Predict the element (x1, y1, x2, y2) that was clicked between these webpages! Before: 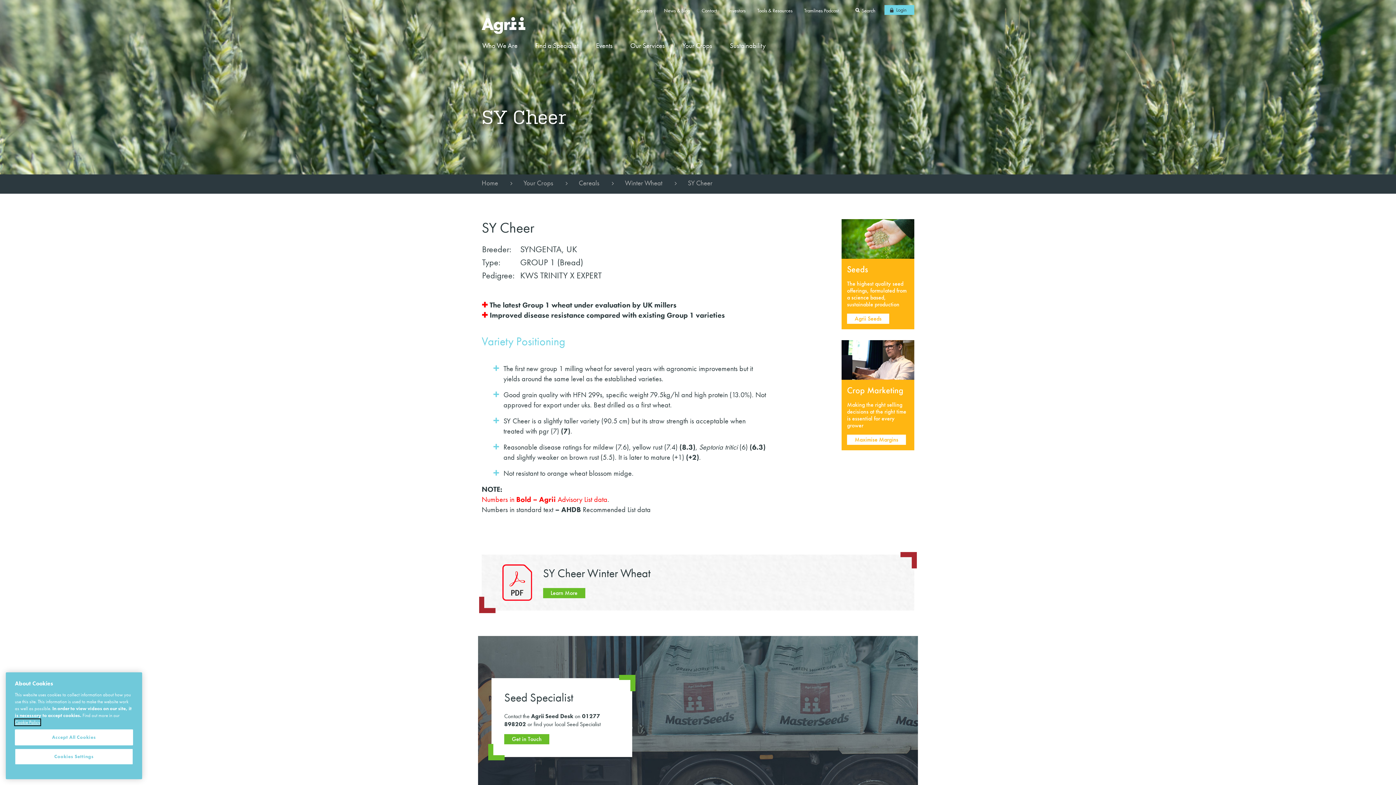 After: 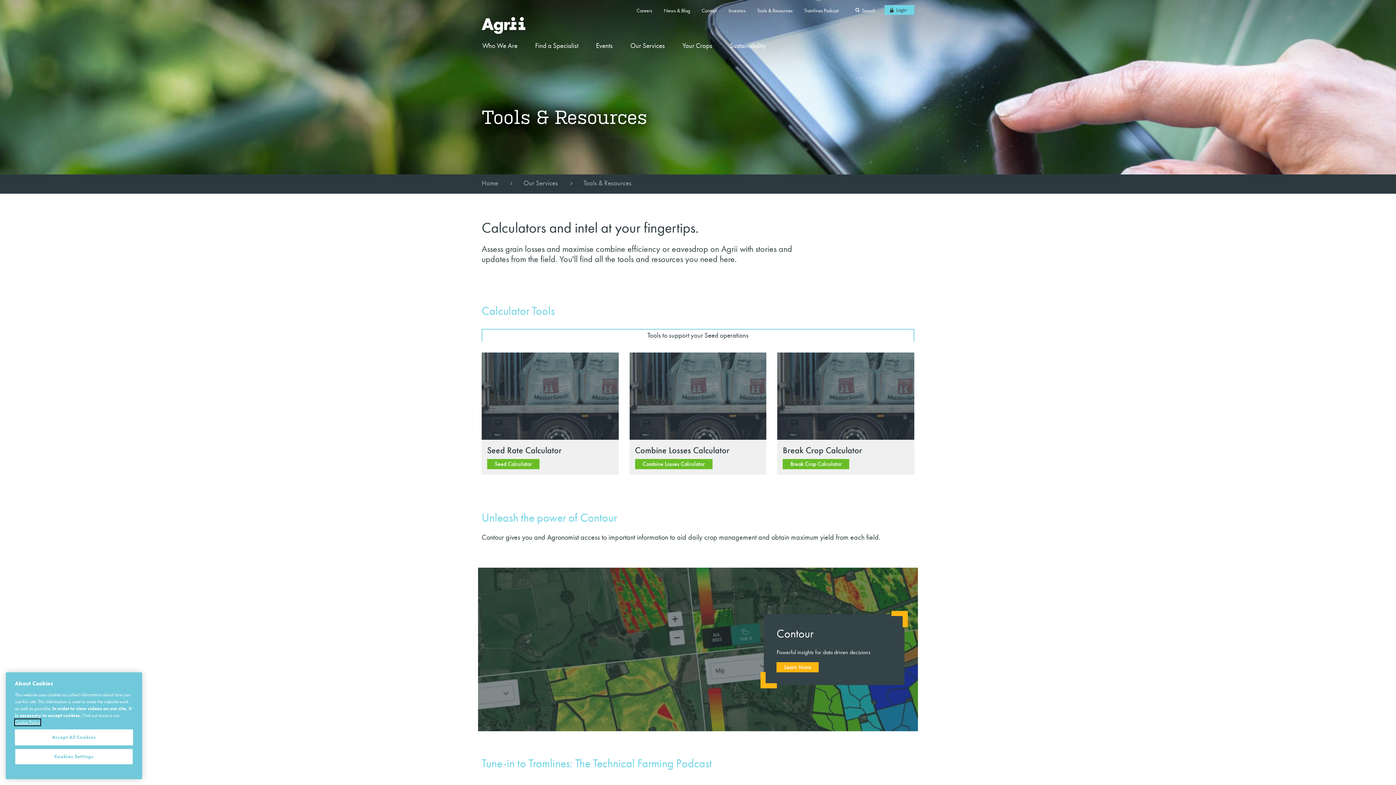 Action: label: Tools & Resources bbox: (757, 6, 802, 15)